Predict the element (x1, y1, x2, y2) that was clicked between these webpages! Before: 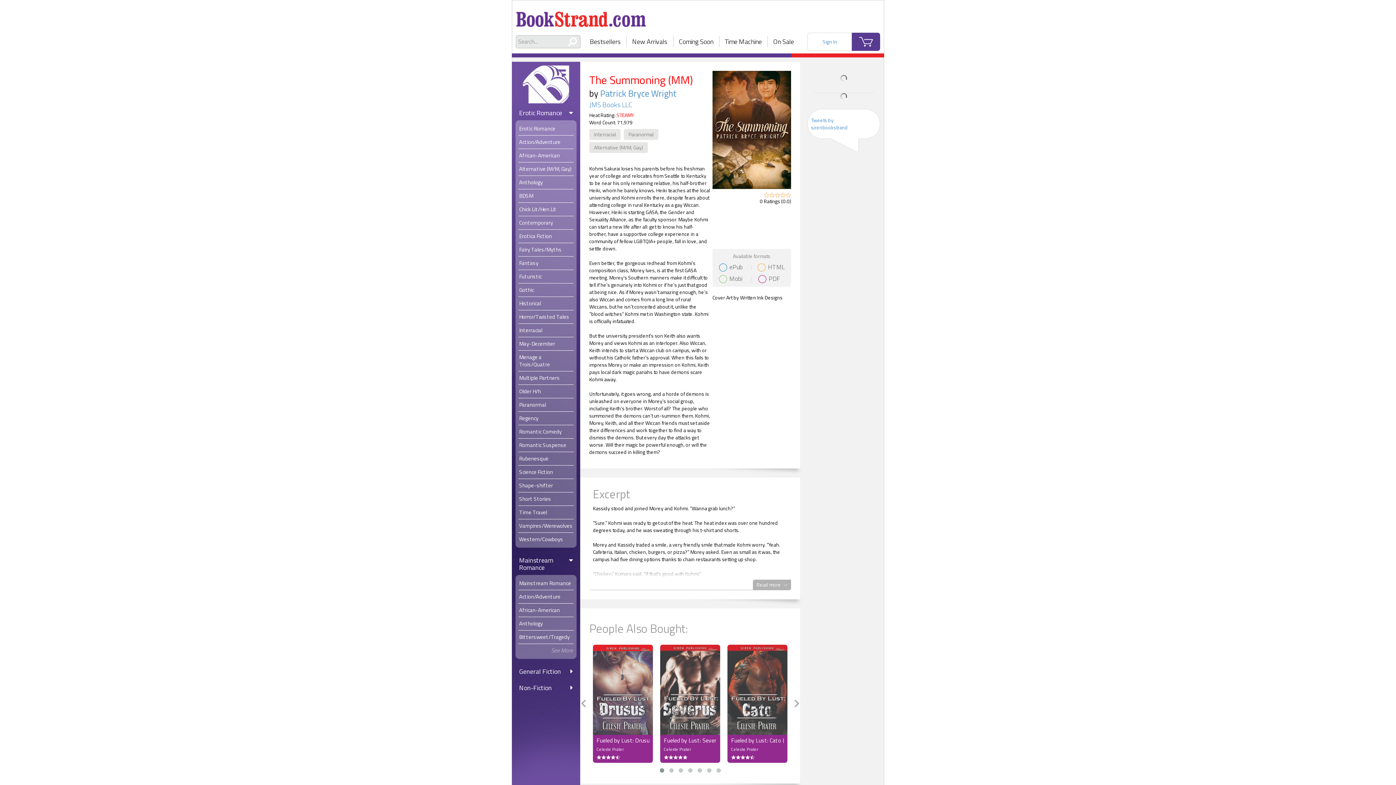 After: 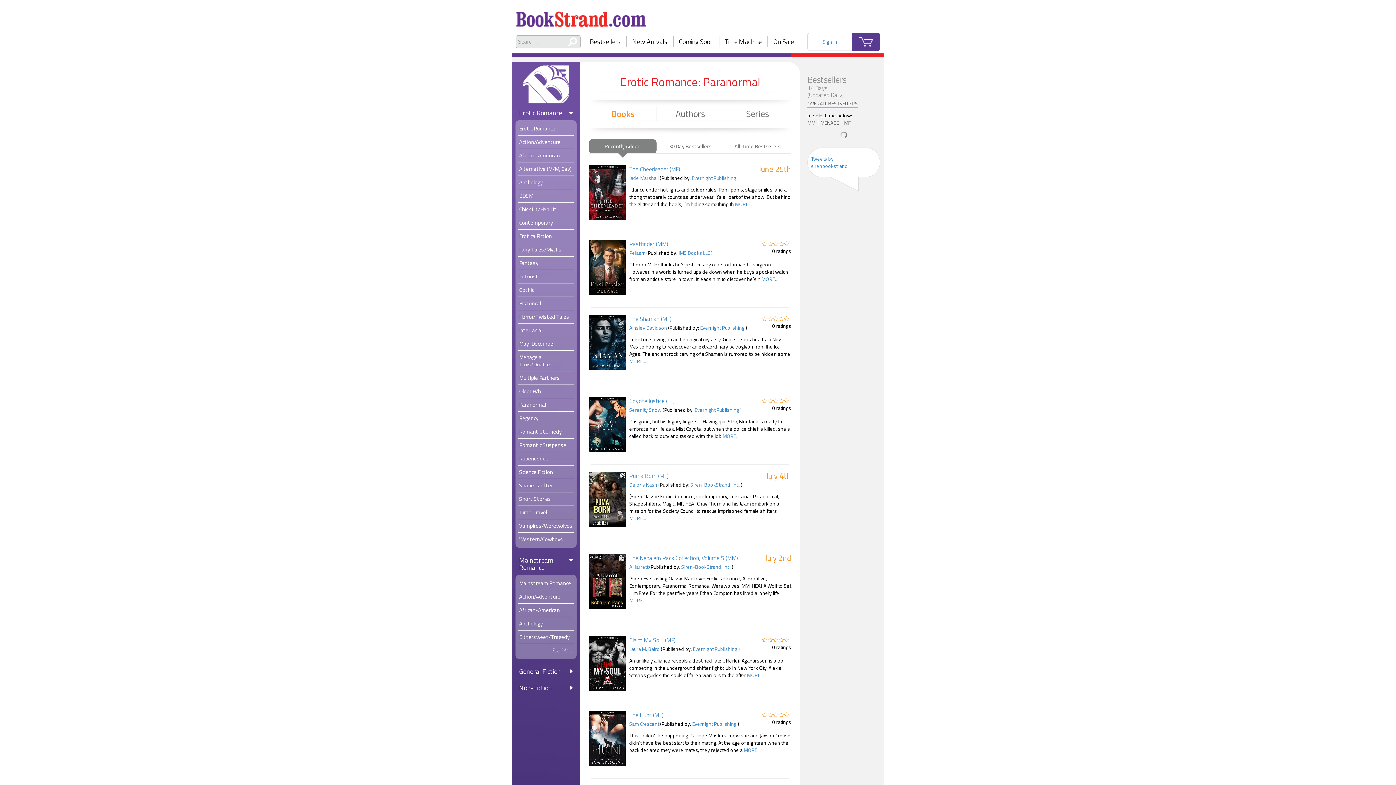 Action: bbox: (518, 398, 573, 411) label: Paranormal